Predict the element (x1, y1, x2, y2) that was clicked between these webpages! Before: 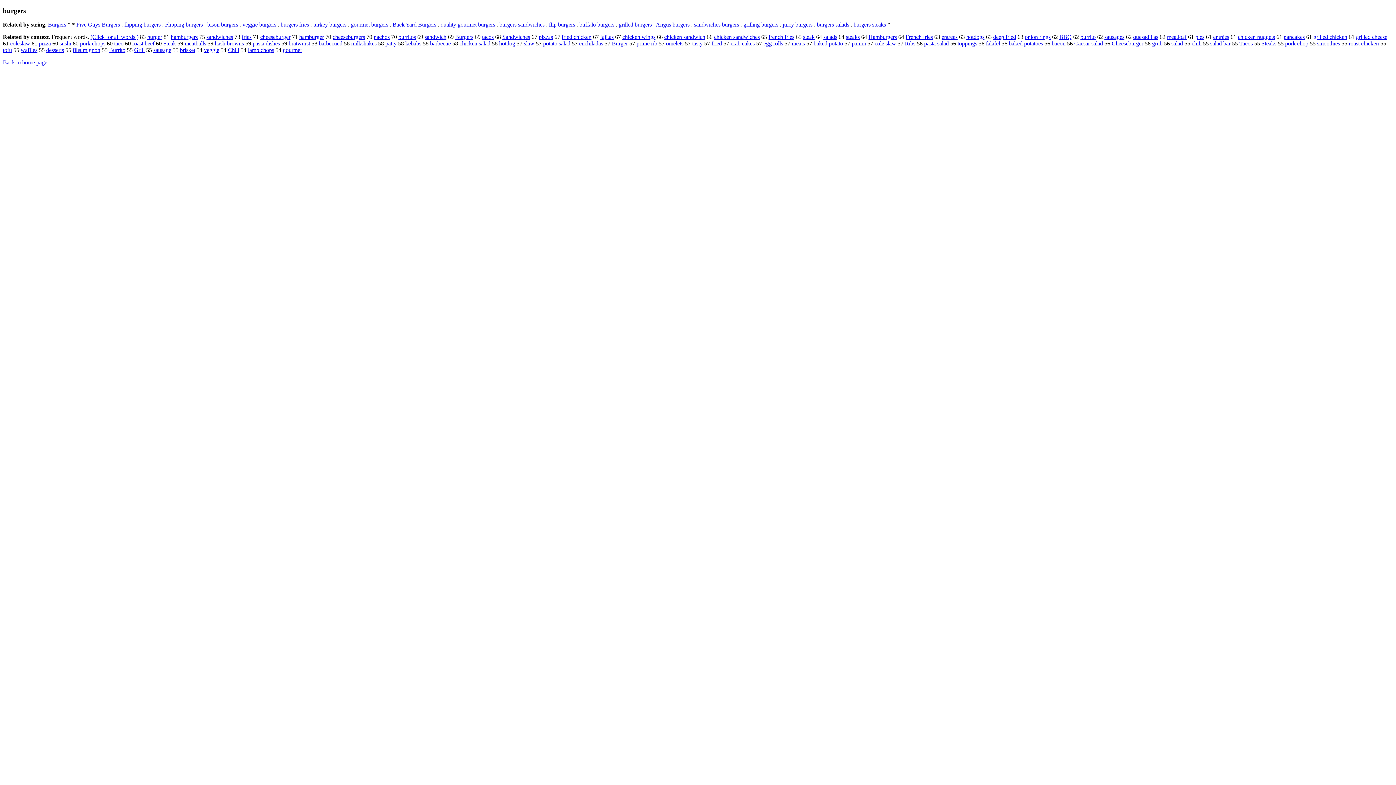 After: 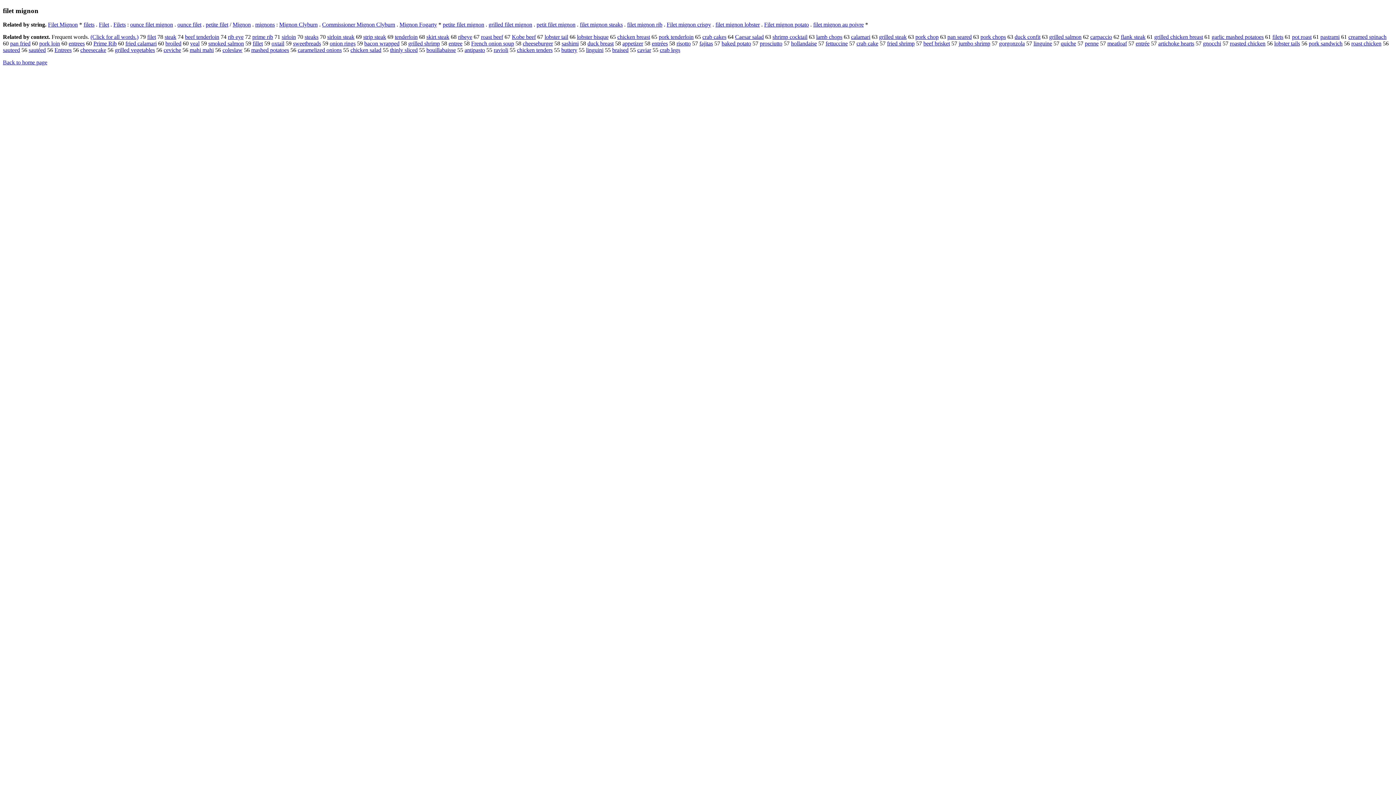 Action: bbox: (72, 47, 100, 53) label: filet mignon